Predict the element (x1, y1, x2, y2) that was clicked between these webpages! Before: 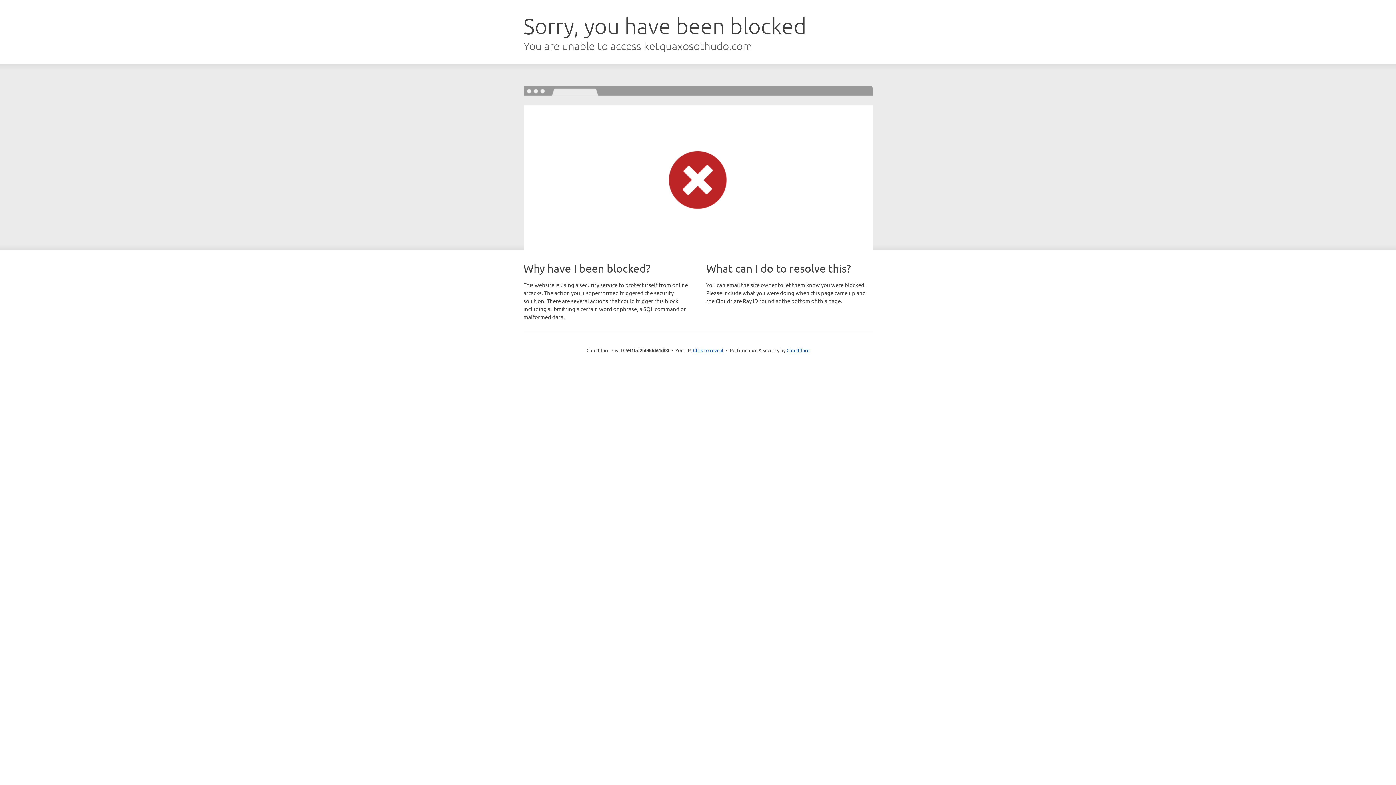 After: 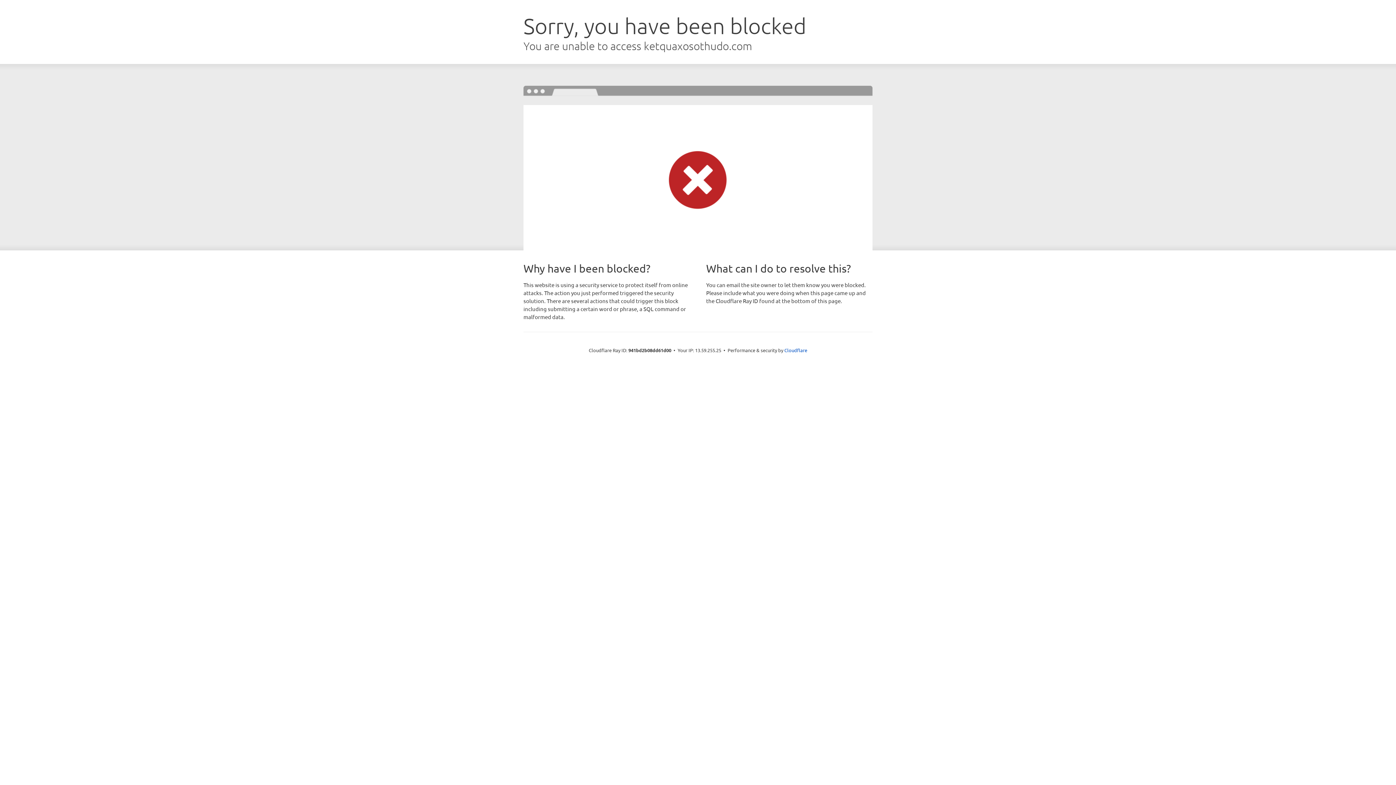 Action: bbox: (693, 346, 723, 353) label: Click to reveal